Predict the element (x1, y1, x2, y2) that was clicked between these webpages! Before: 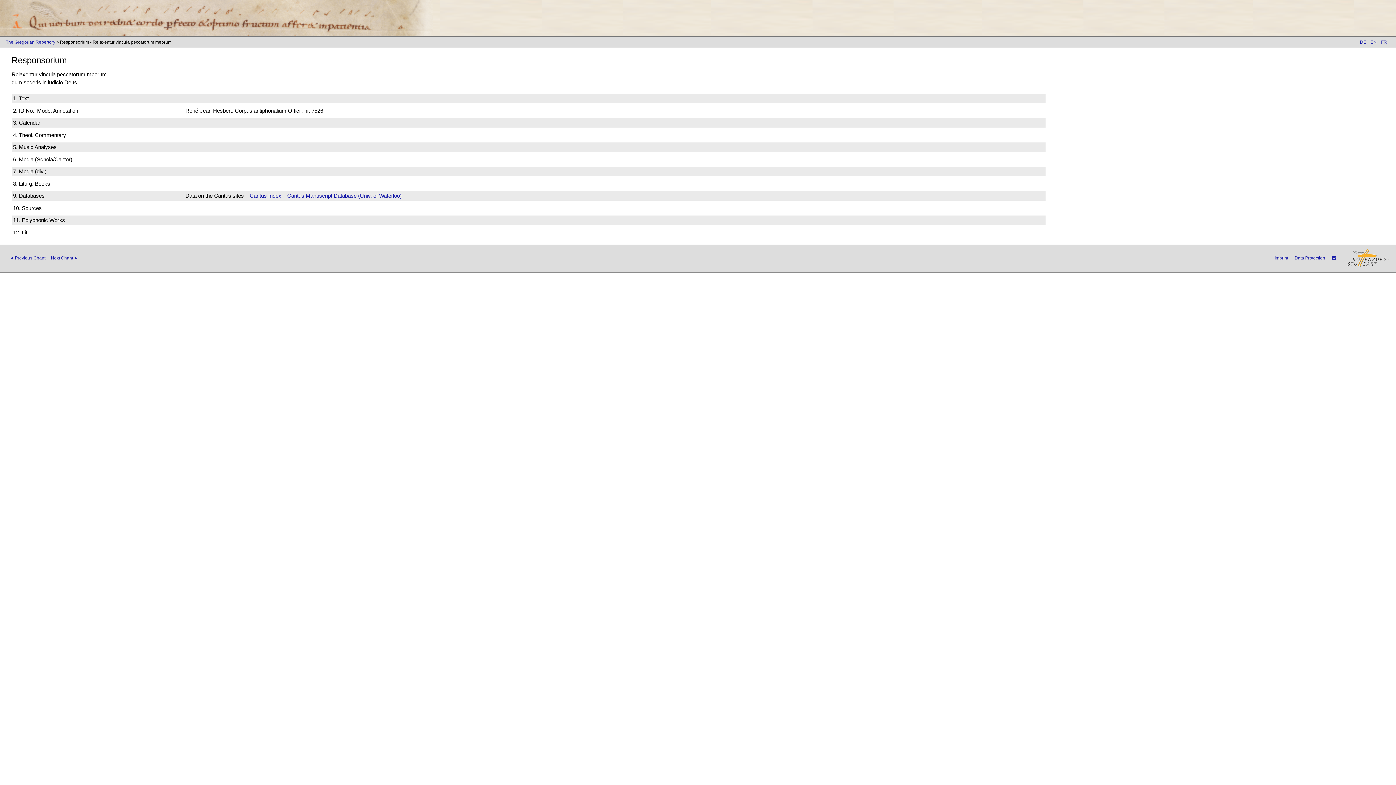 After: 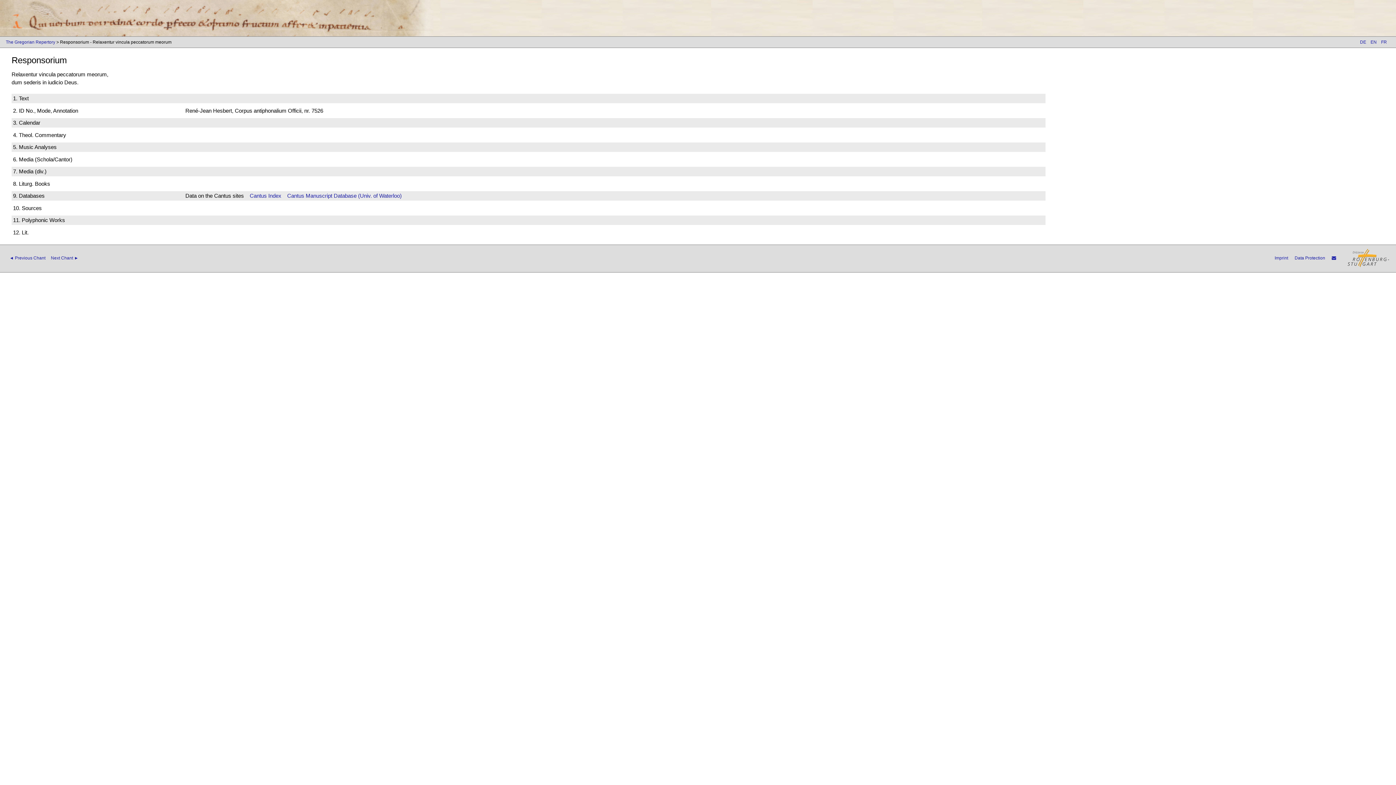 Action: bbox: (1348, 256, 1389, 261)